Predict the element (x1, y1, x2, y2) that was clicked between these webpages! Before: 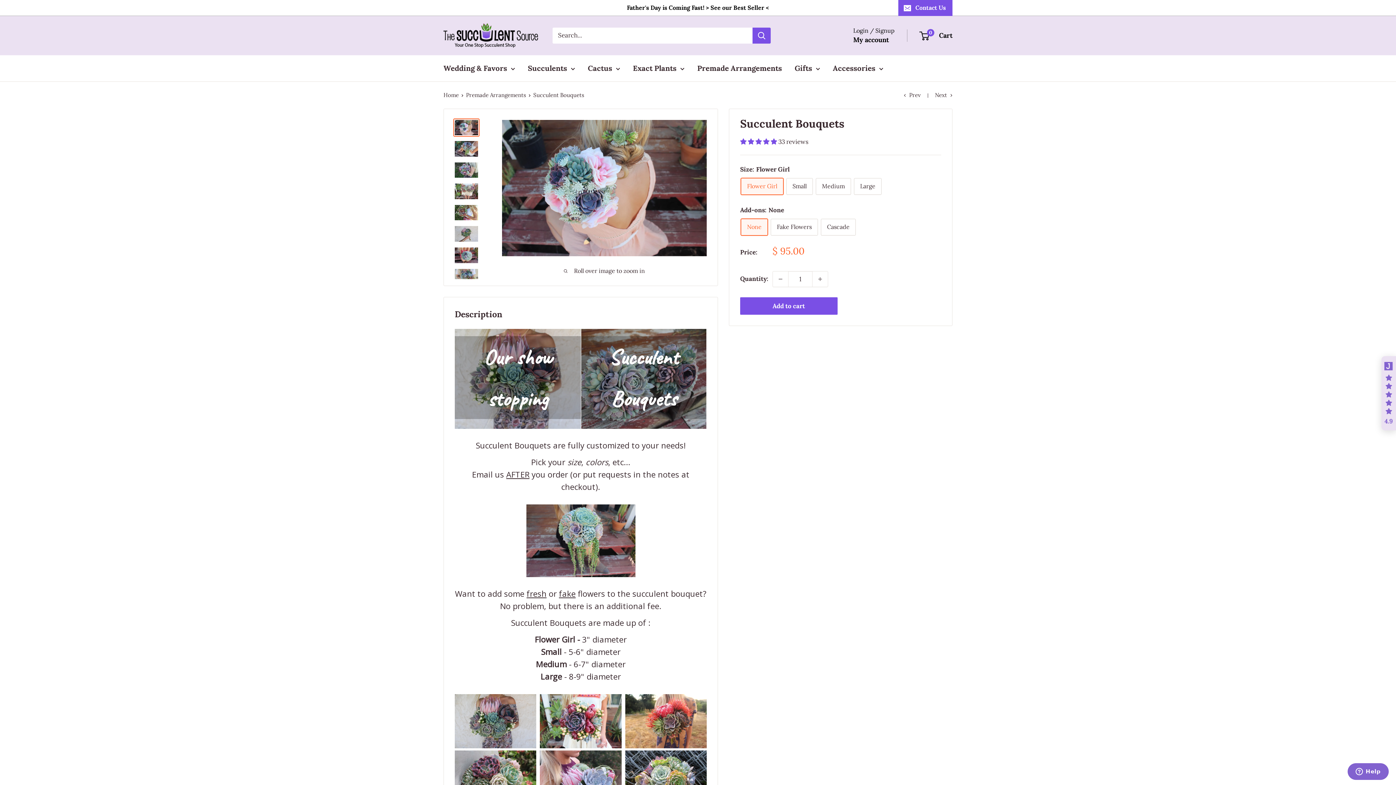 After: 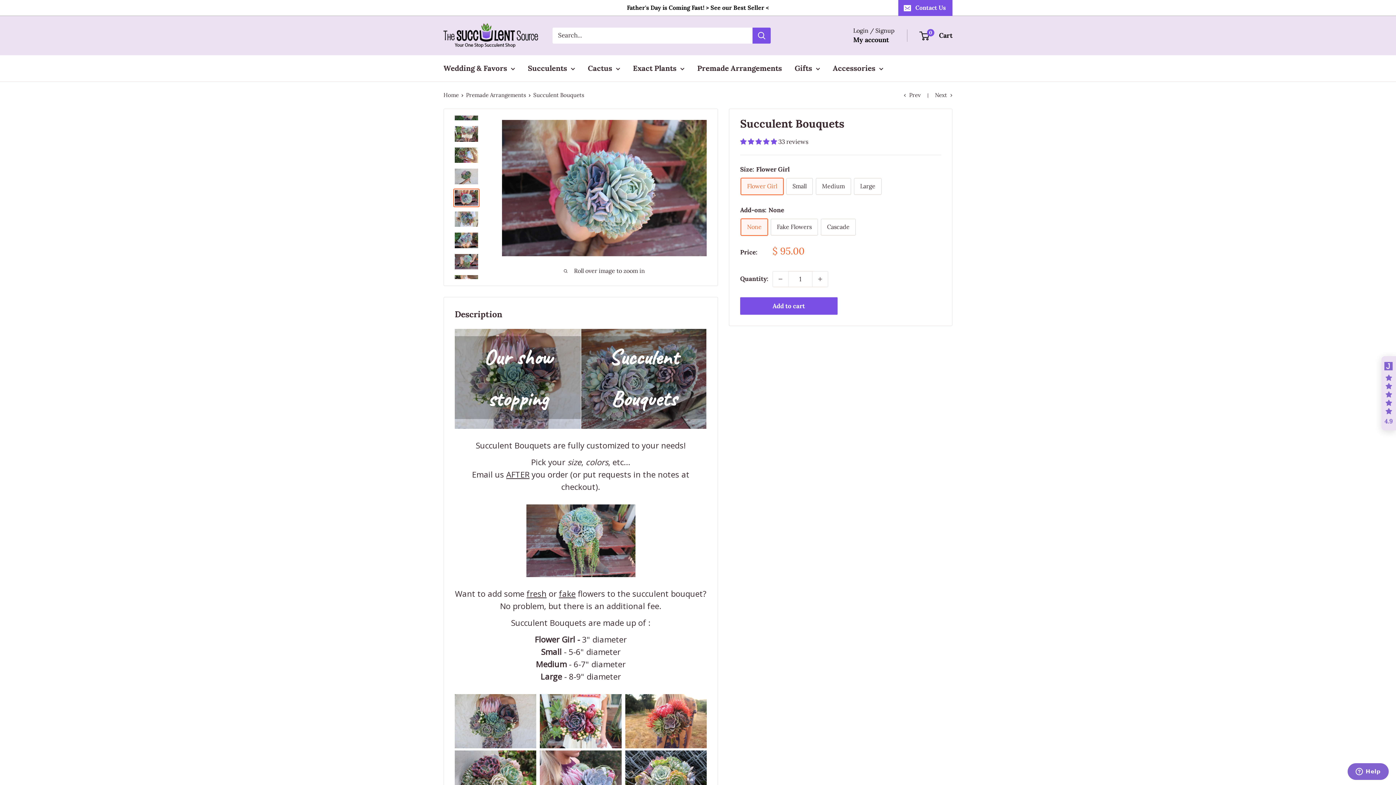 Action: bbox: (453, 246, 479, 264)